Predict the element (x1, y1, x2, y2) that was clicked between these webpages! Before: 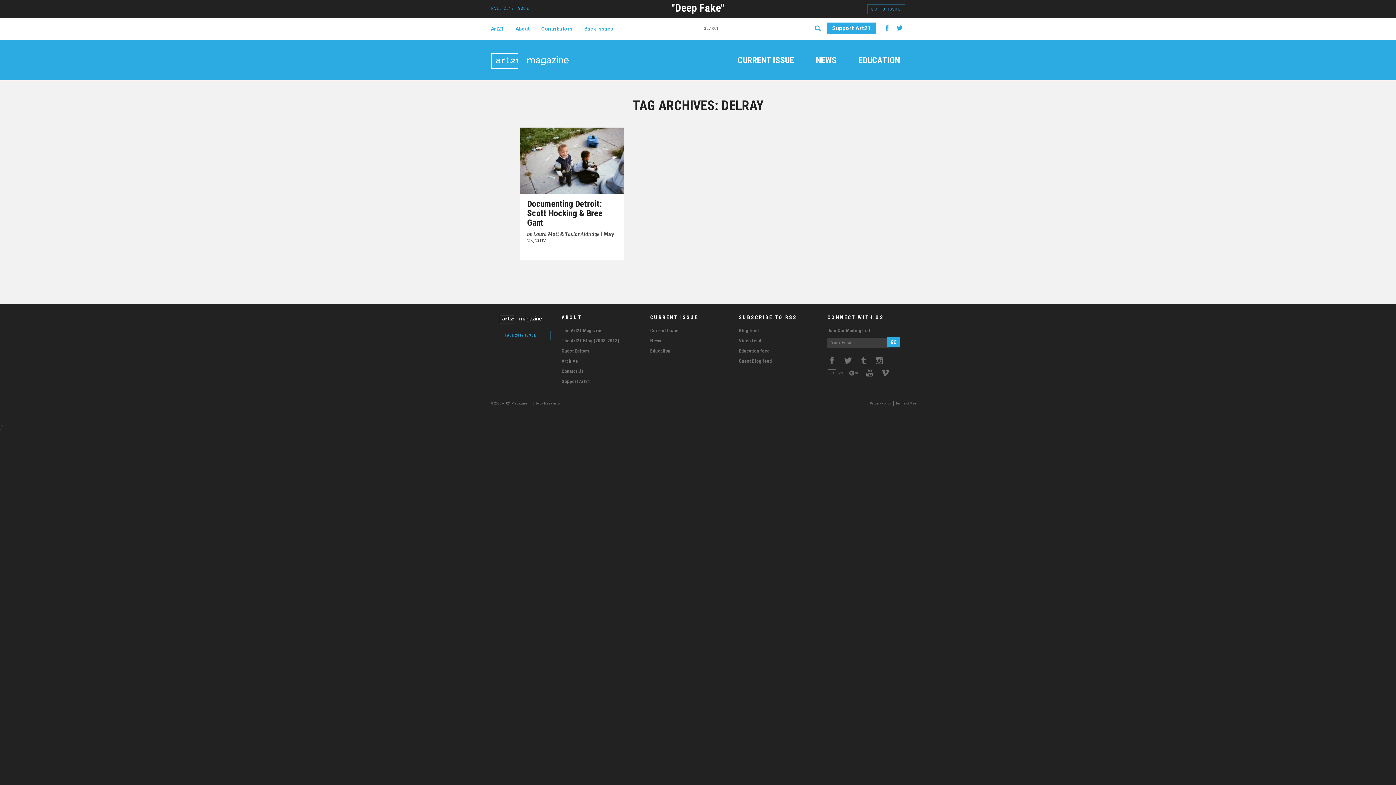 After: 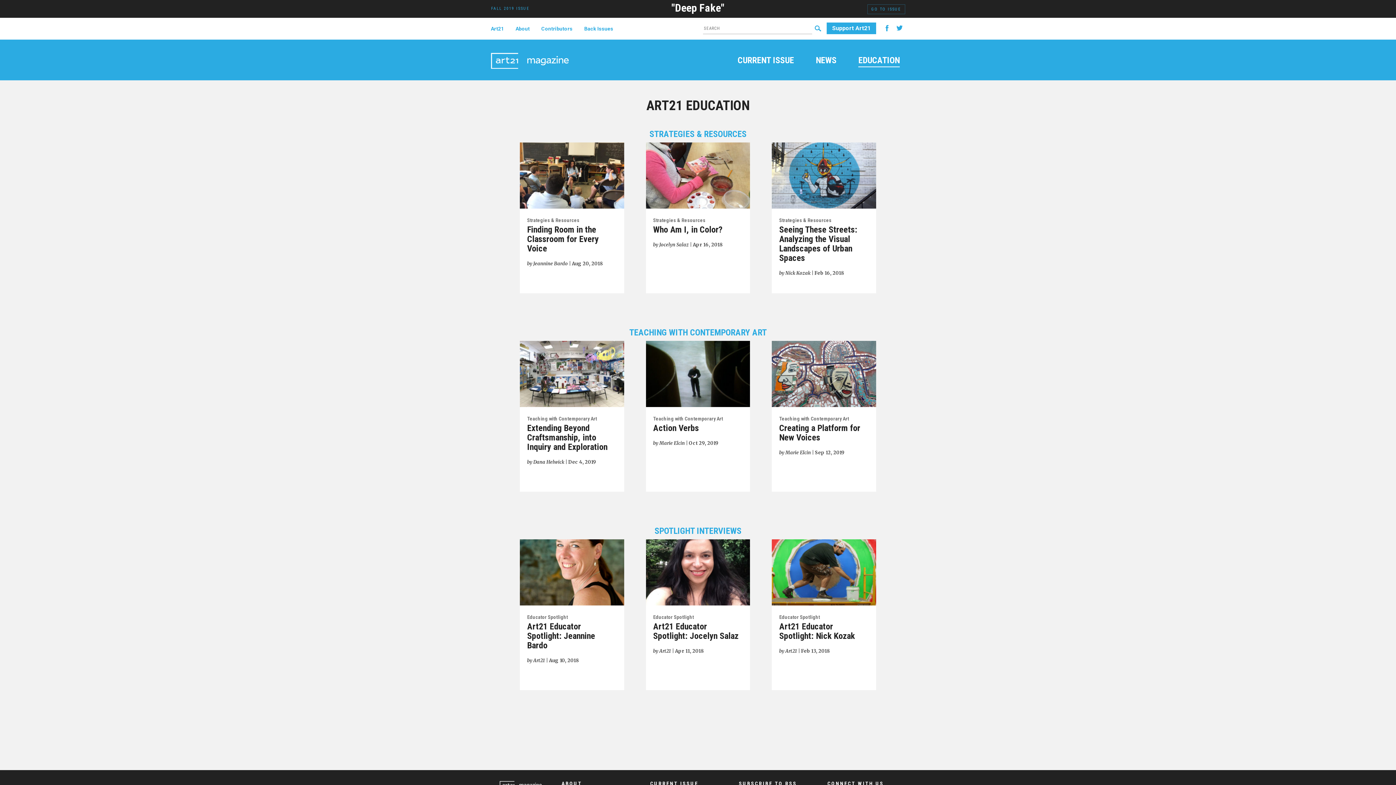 Action: label: Education bbox: (650, 348, 670, 353)